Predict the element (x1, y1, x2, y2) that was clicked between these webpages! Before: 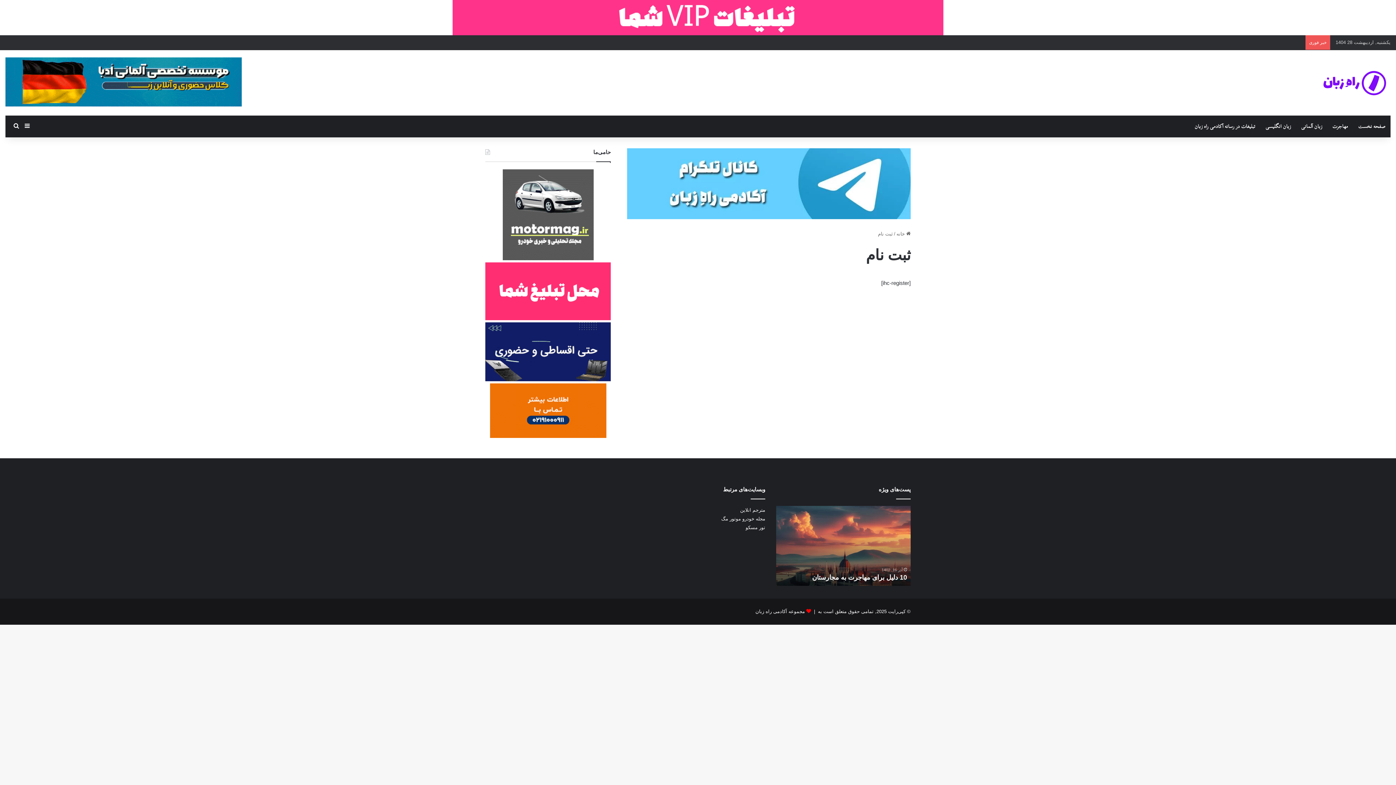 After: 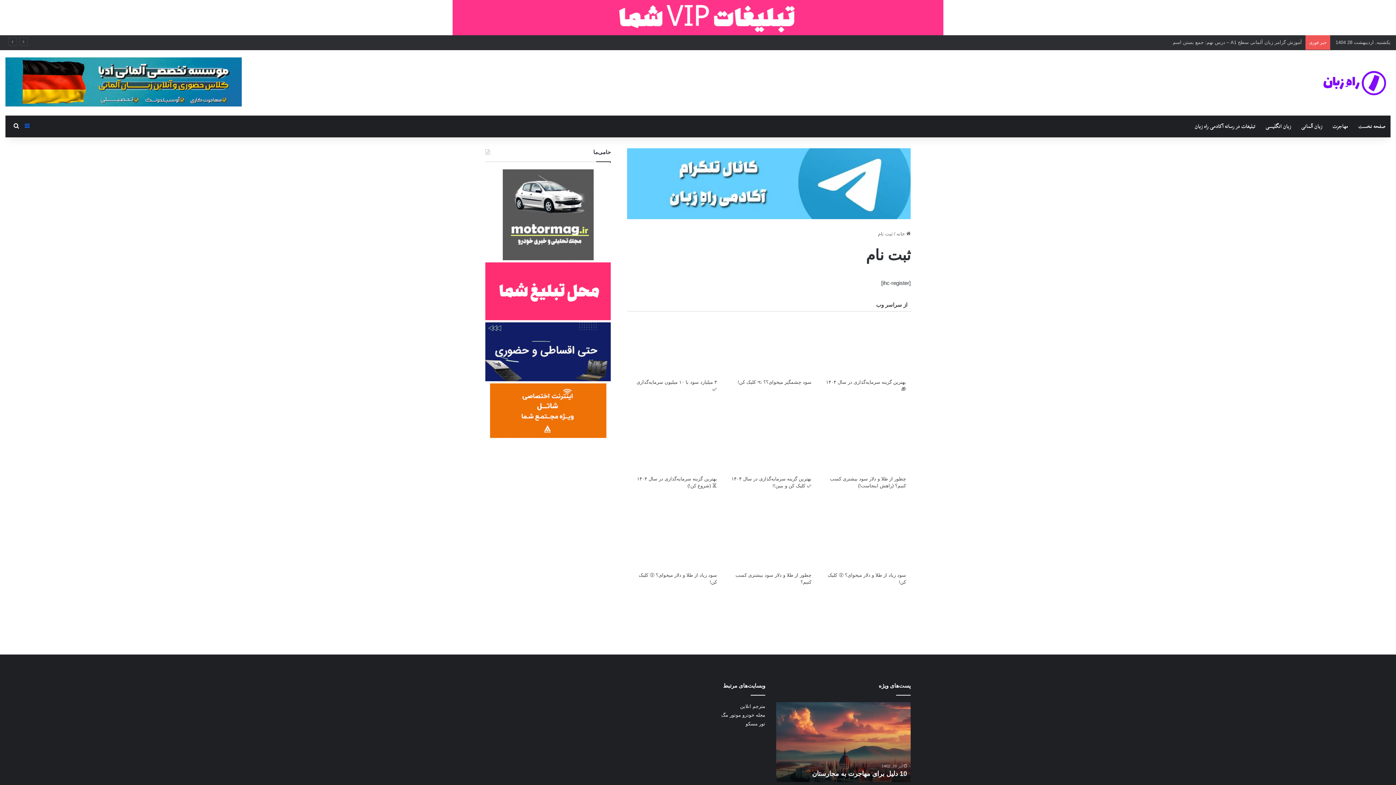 Action: bbox: (21, 115, 32, 137) label: سایدبار